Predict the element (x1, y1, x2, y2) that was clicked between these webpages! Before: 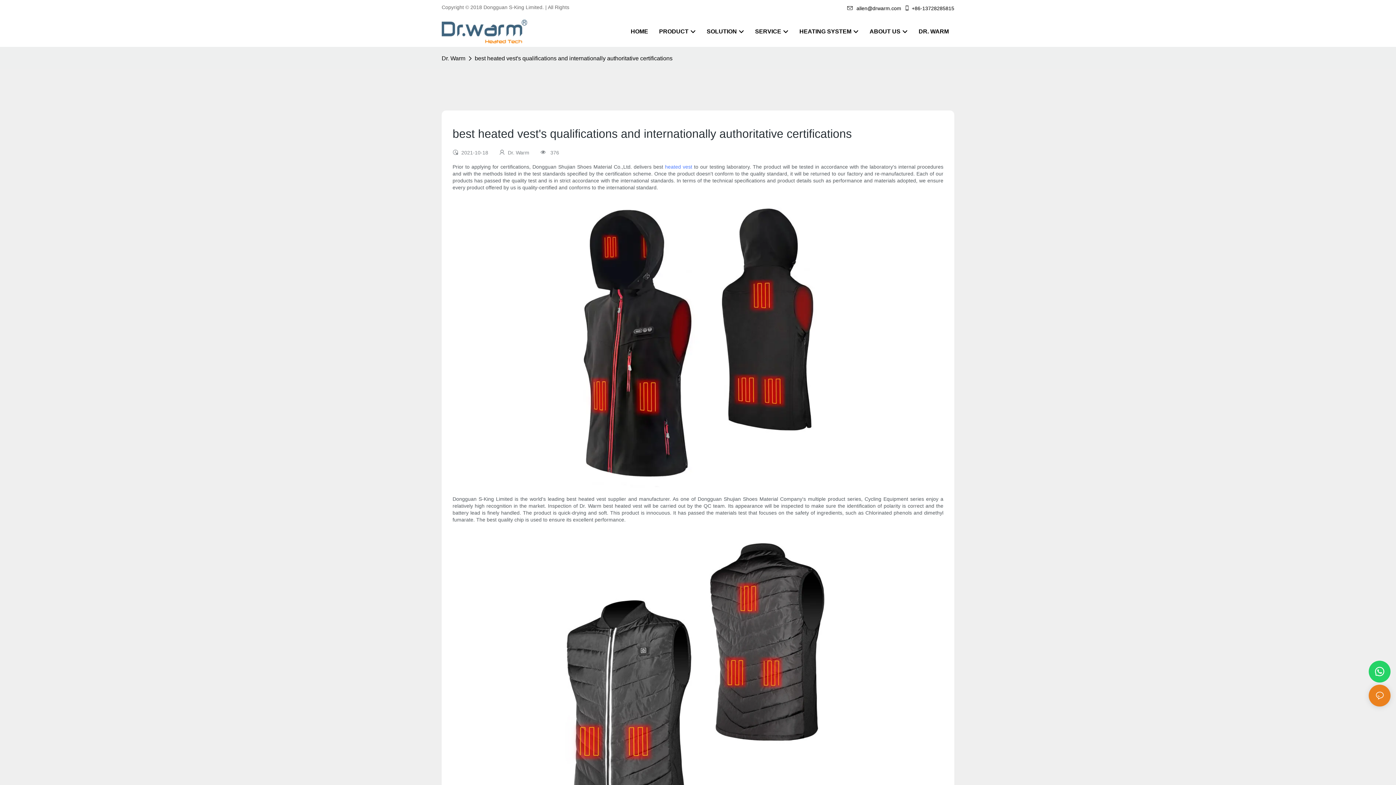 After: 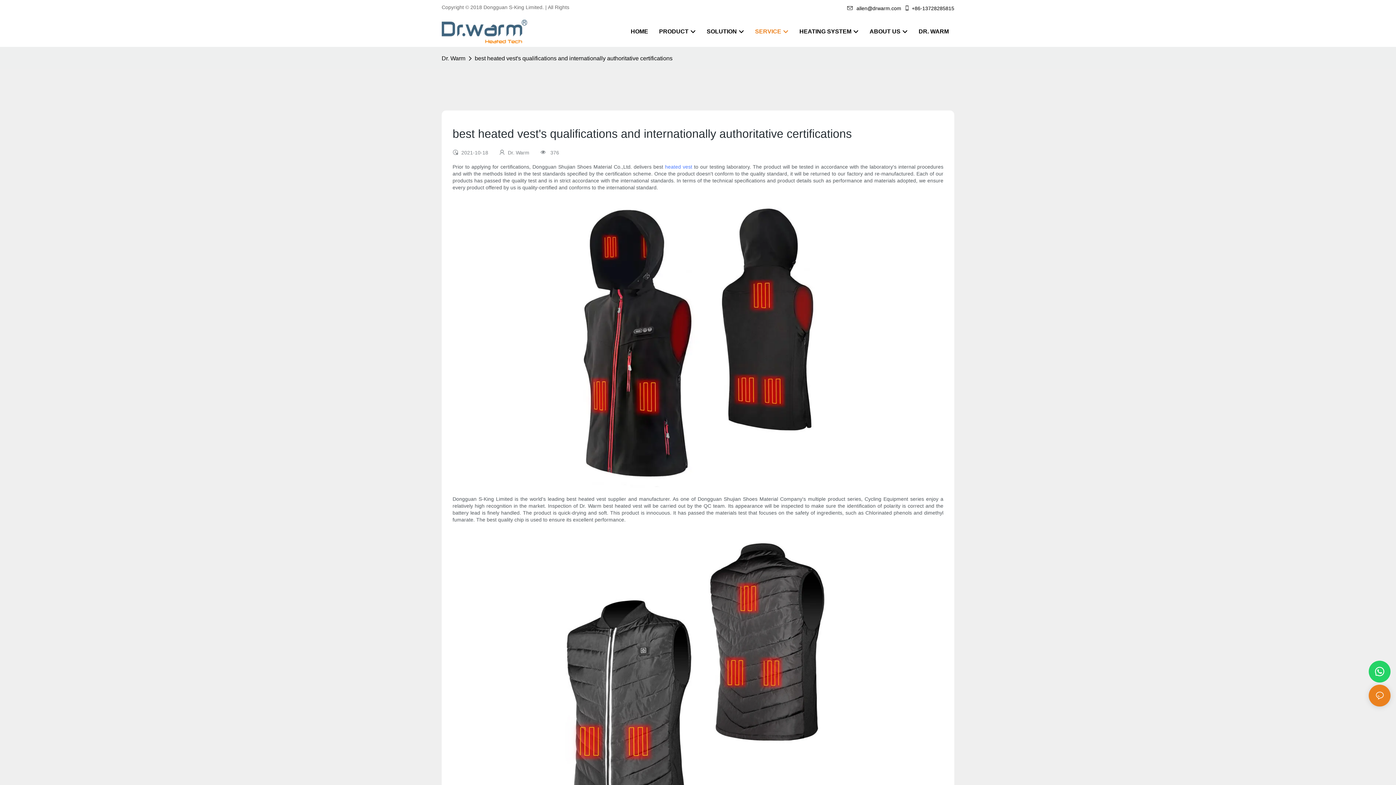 Action: bbox: (755, 27, 788, 35) label: SERVICE